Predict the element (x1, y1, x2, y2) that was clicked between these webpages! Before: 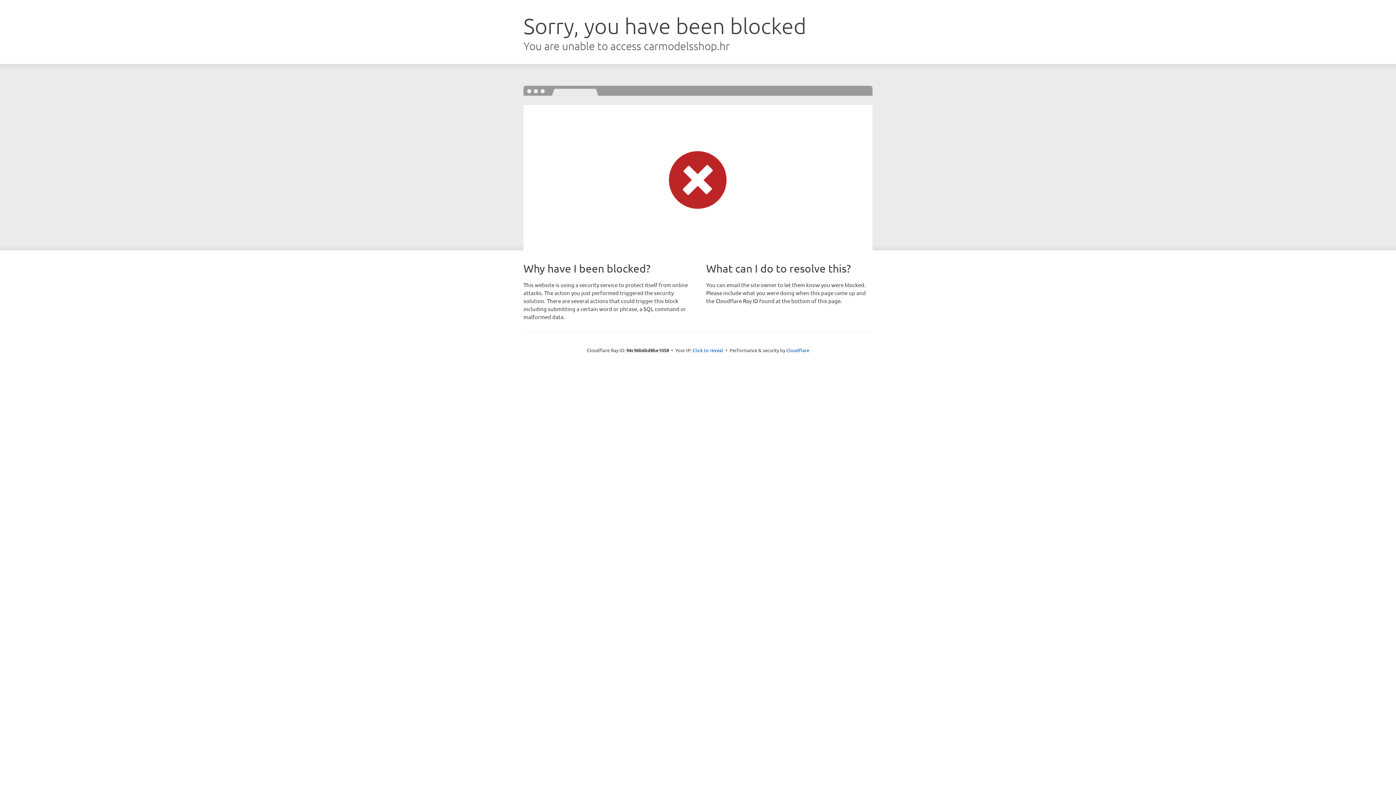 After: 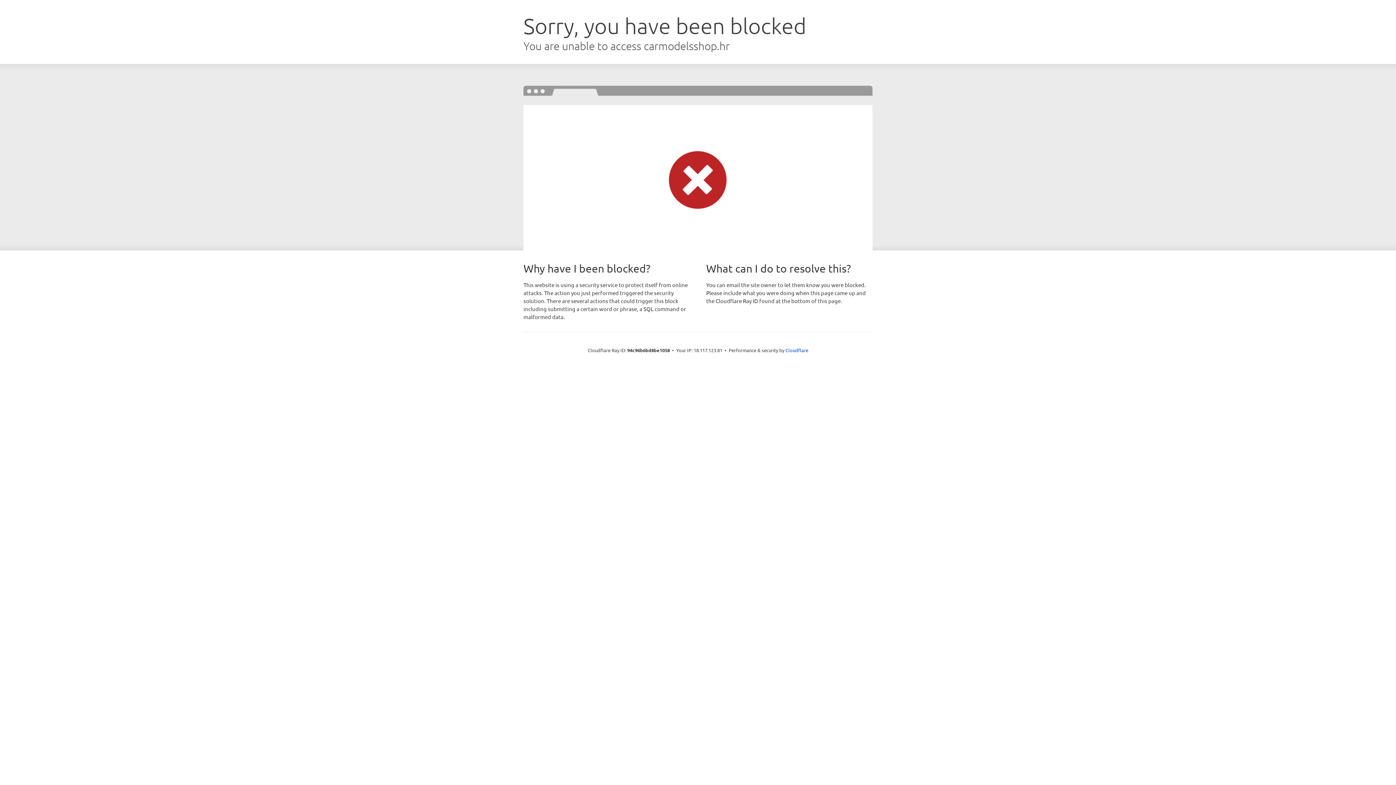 Action: label: Click to reveal bbox: (692, 346, 723, 353)